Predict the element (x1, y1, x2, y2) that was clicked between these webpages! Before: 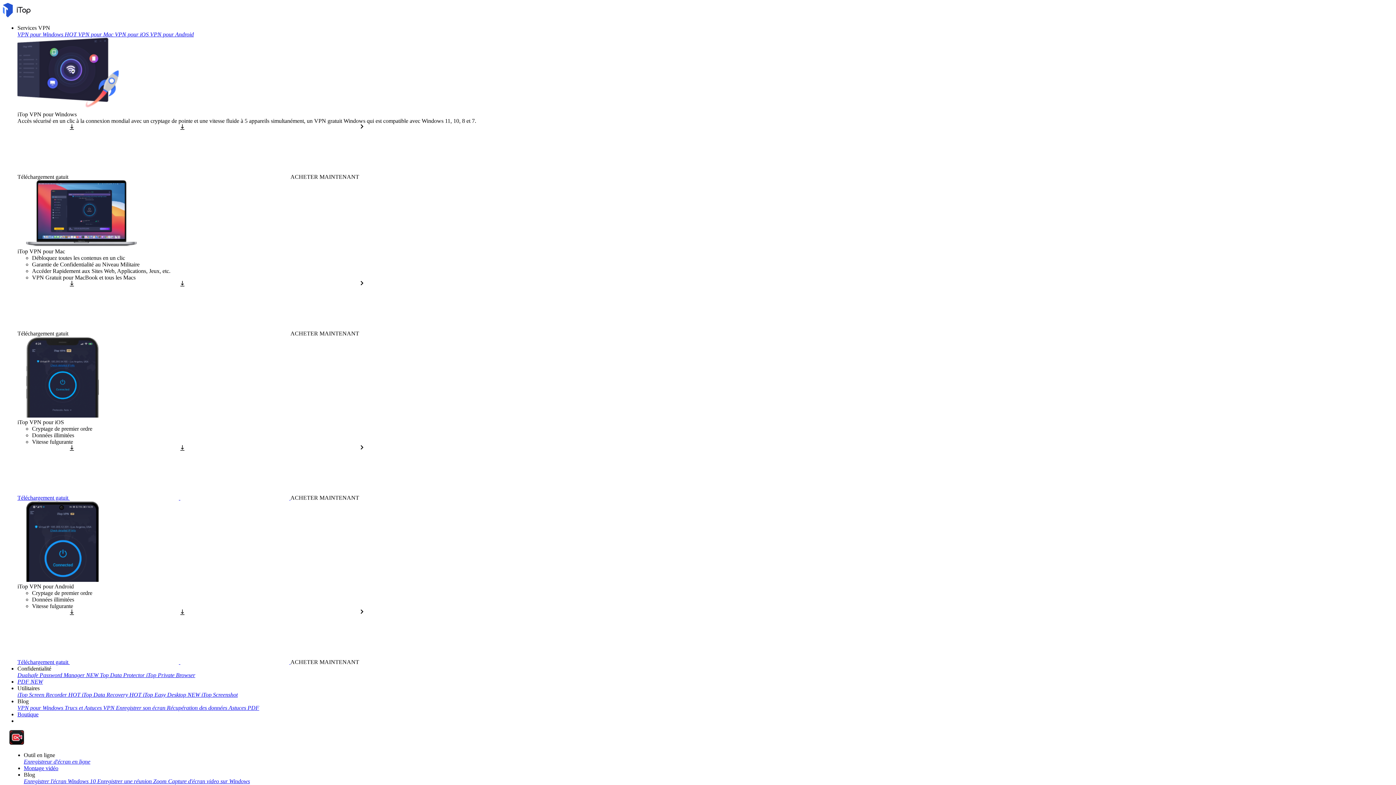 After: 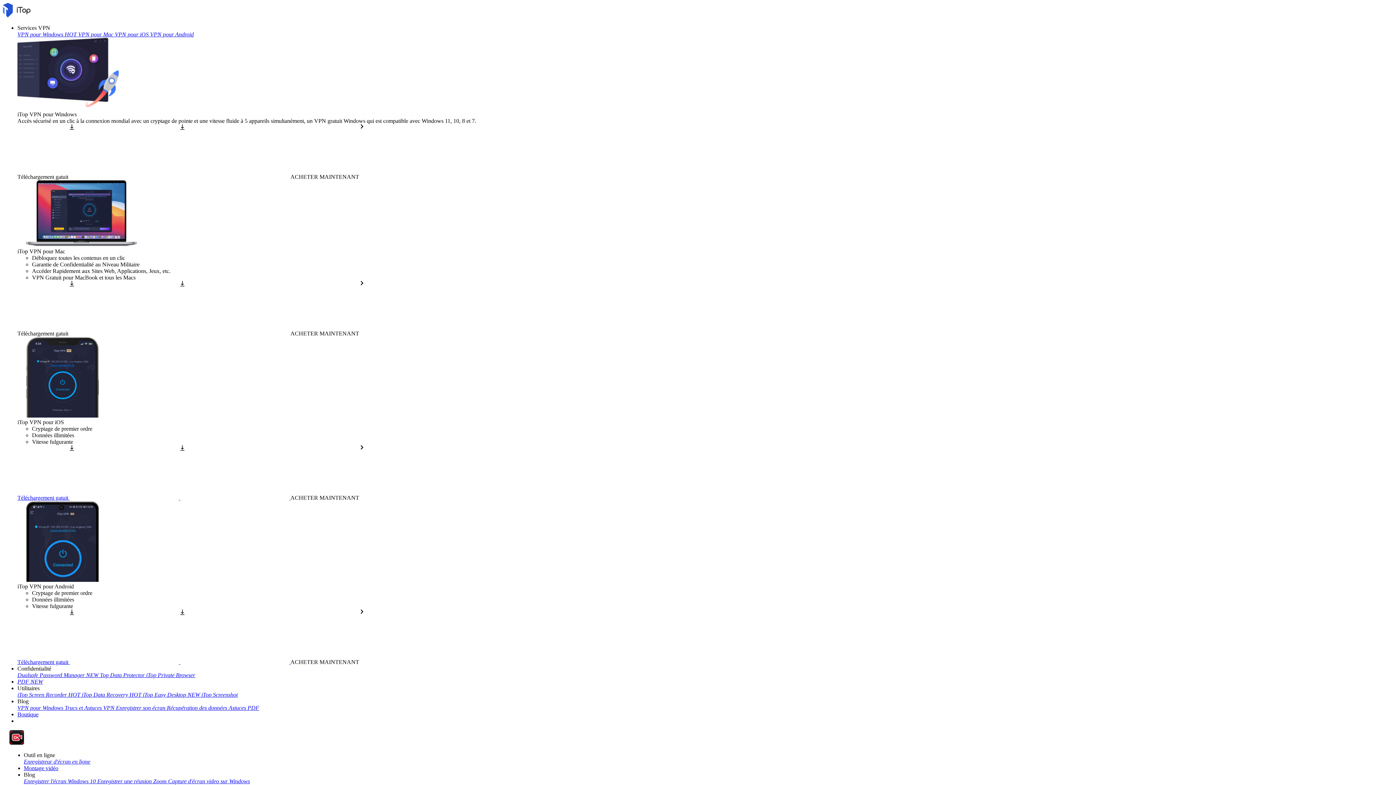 Action: bbox: (290, 173, 469, 179) label: ACHETER MAINTENANT 